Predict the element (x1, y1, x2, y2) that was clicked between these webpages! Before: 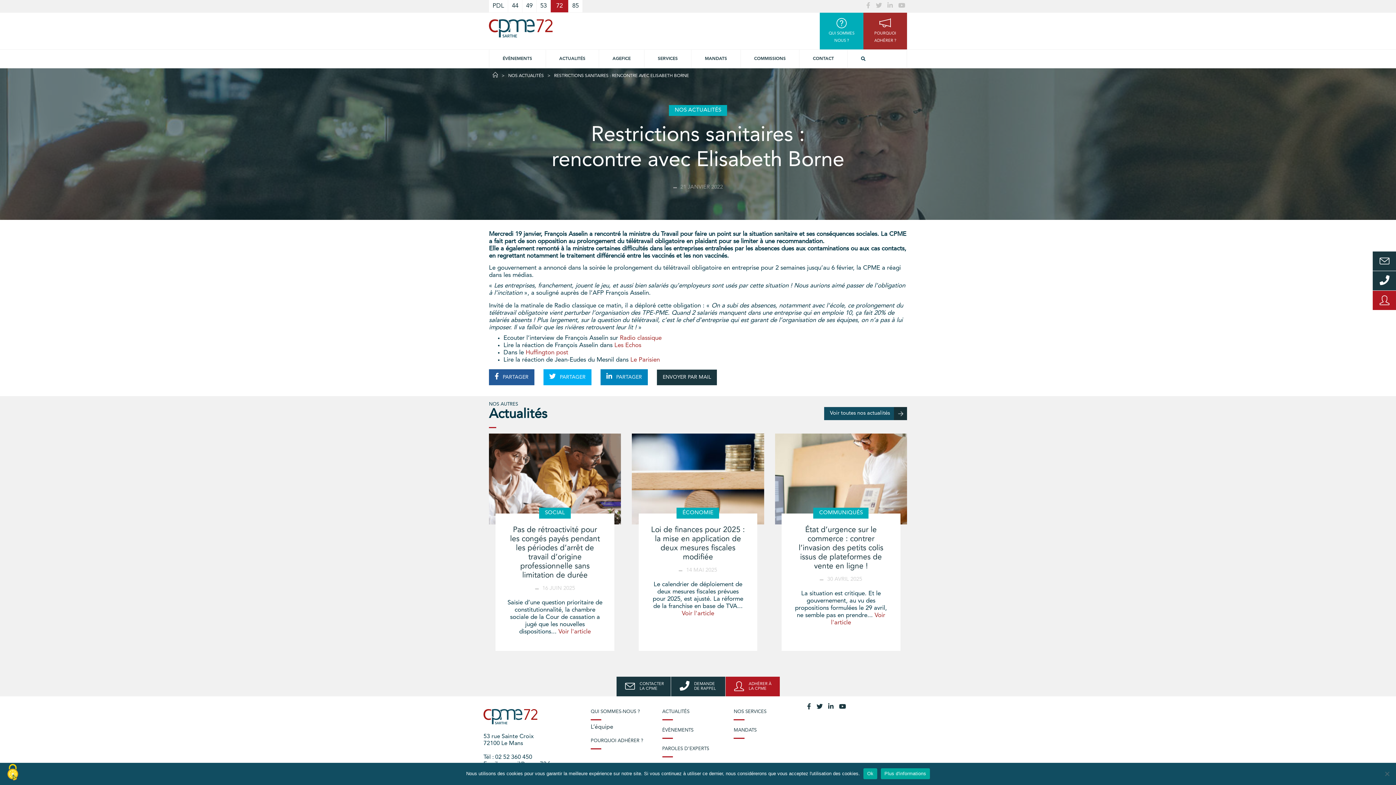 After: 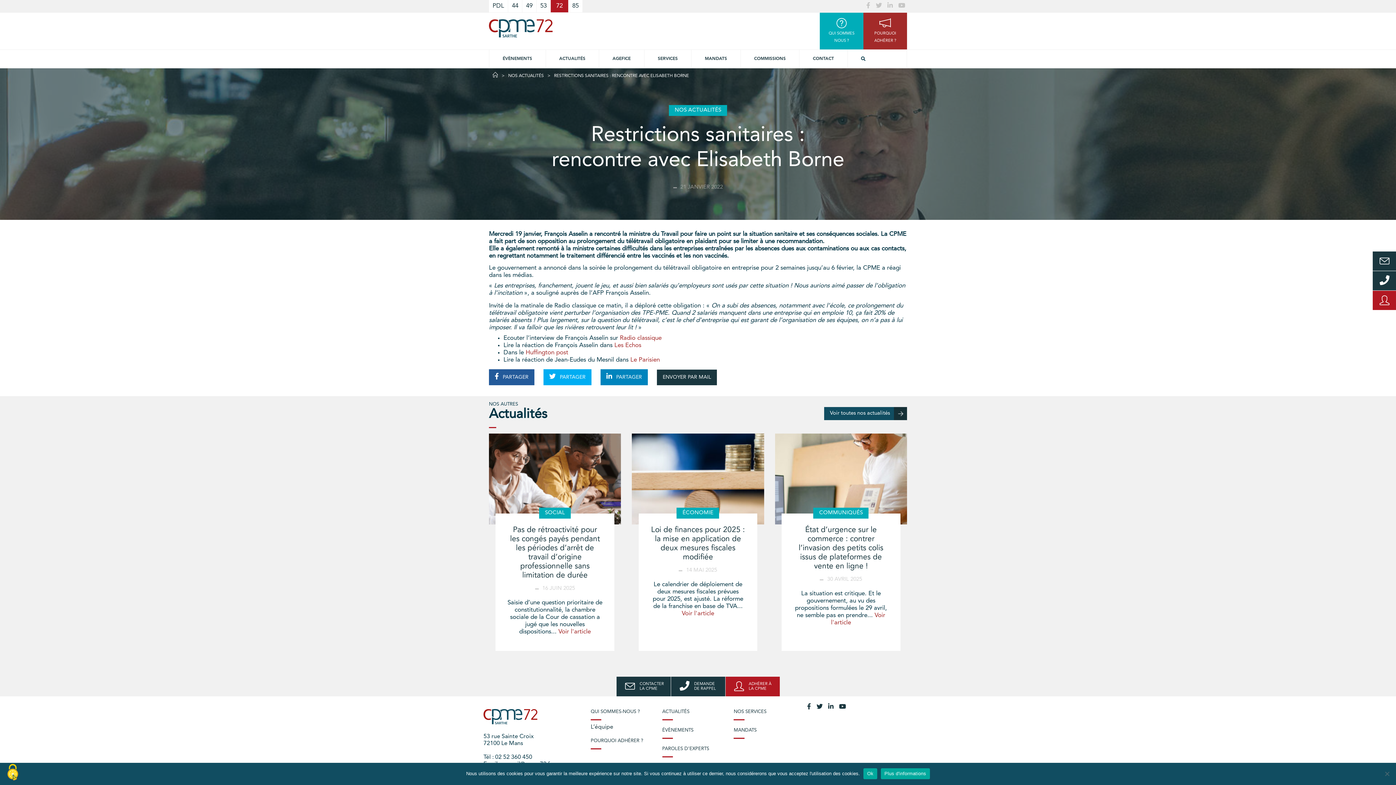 Action: bbox: (866, 2, 870, 9)